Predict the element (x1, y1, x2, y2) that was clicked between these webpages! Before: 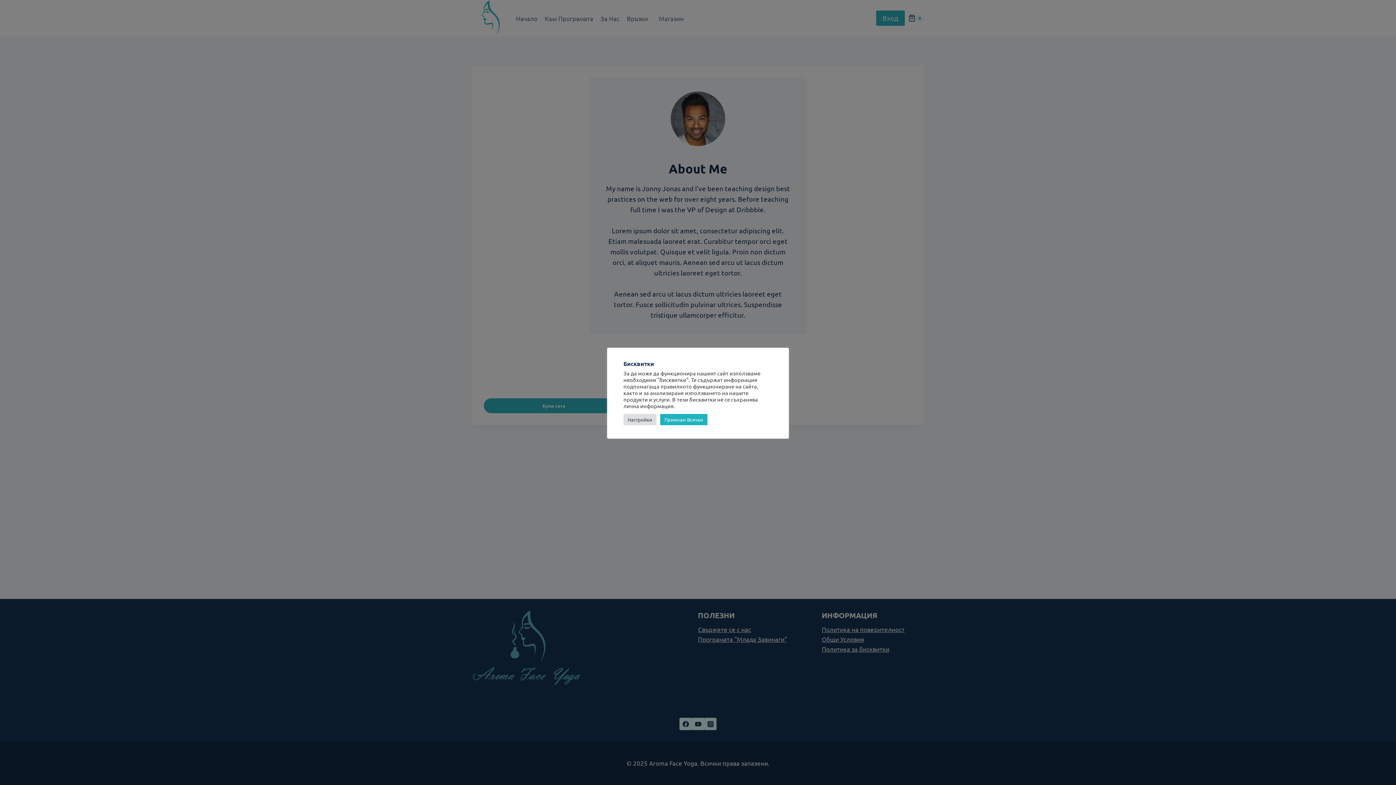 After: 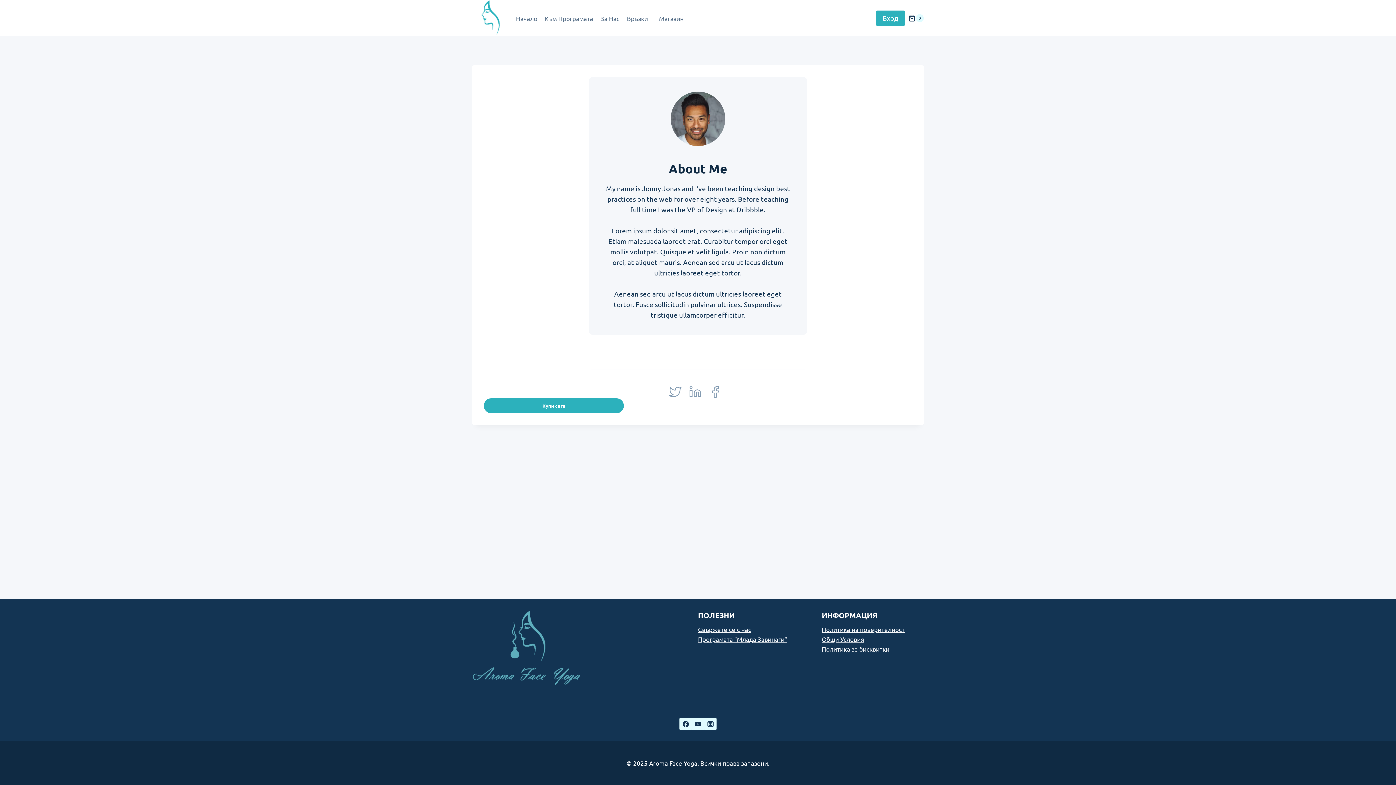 Action: bbox: (660, 414, 707, 425) label: Приемам Всички